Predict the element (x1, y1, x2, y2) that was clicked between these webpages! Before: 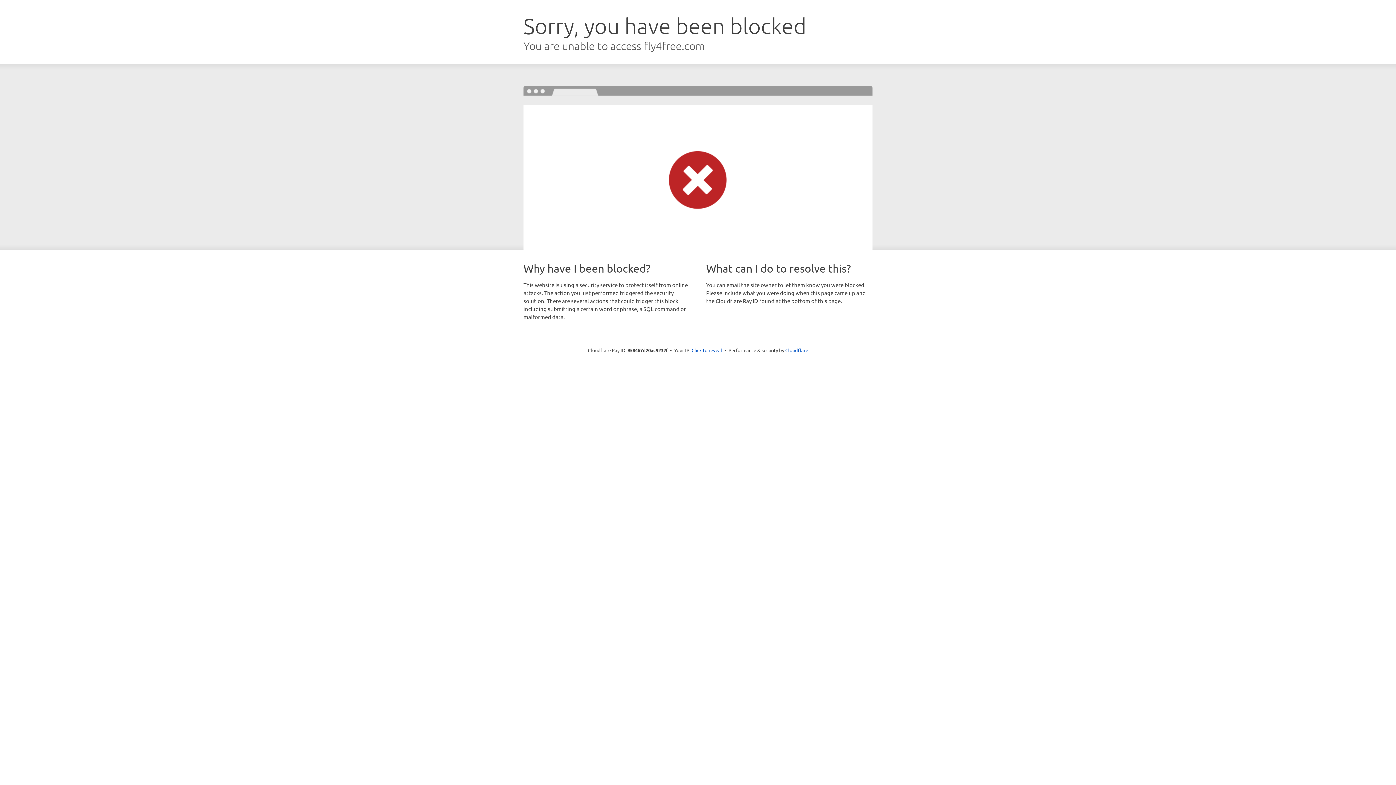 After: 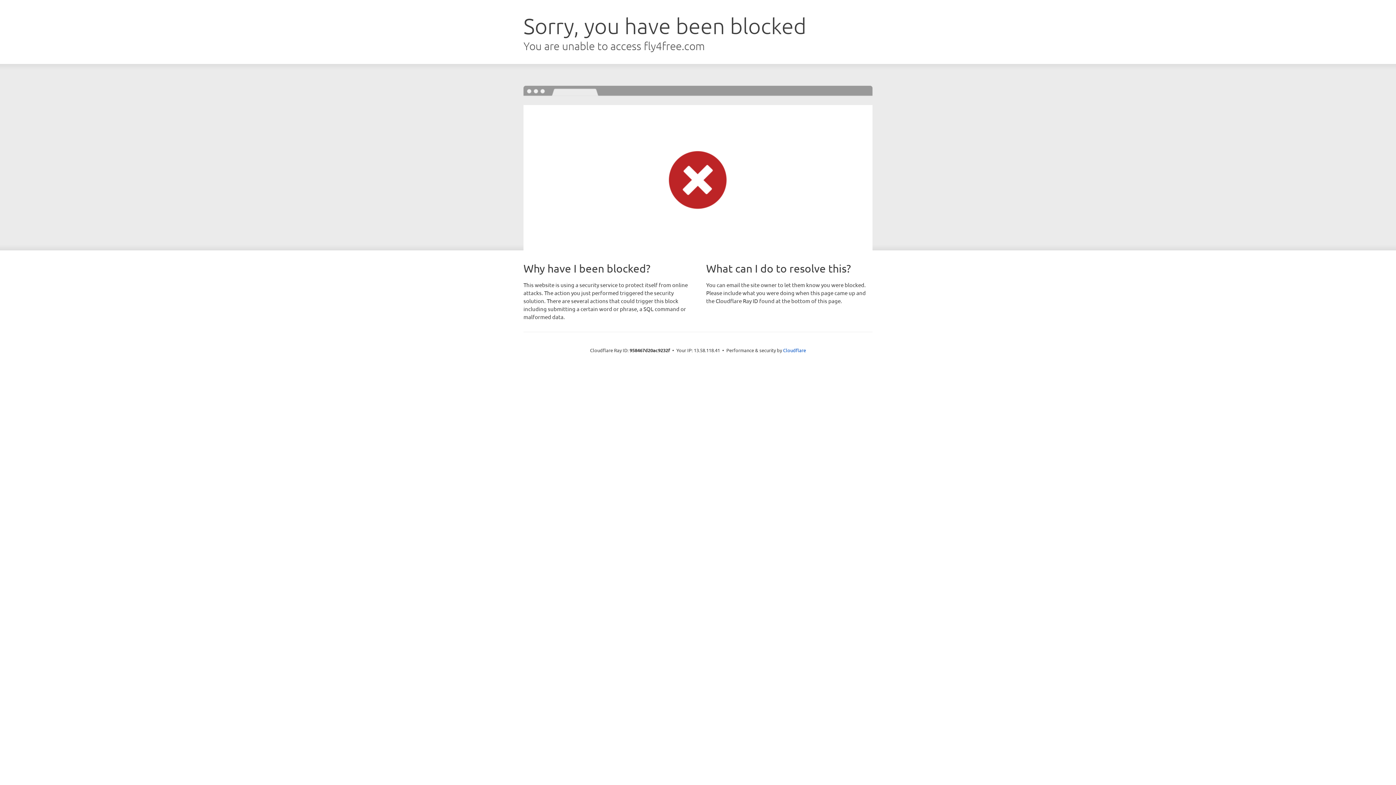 Action: bbox: (691, 346, 722, 353) label: Click to reveal